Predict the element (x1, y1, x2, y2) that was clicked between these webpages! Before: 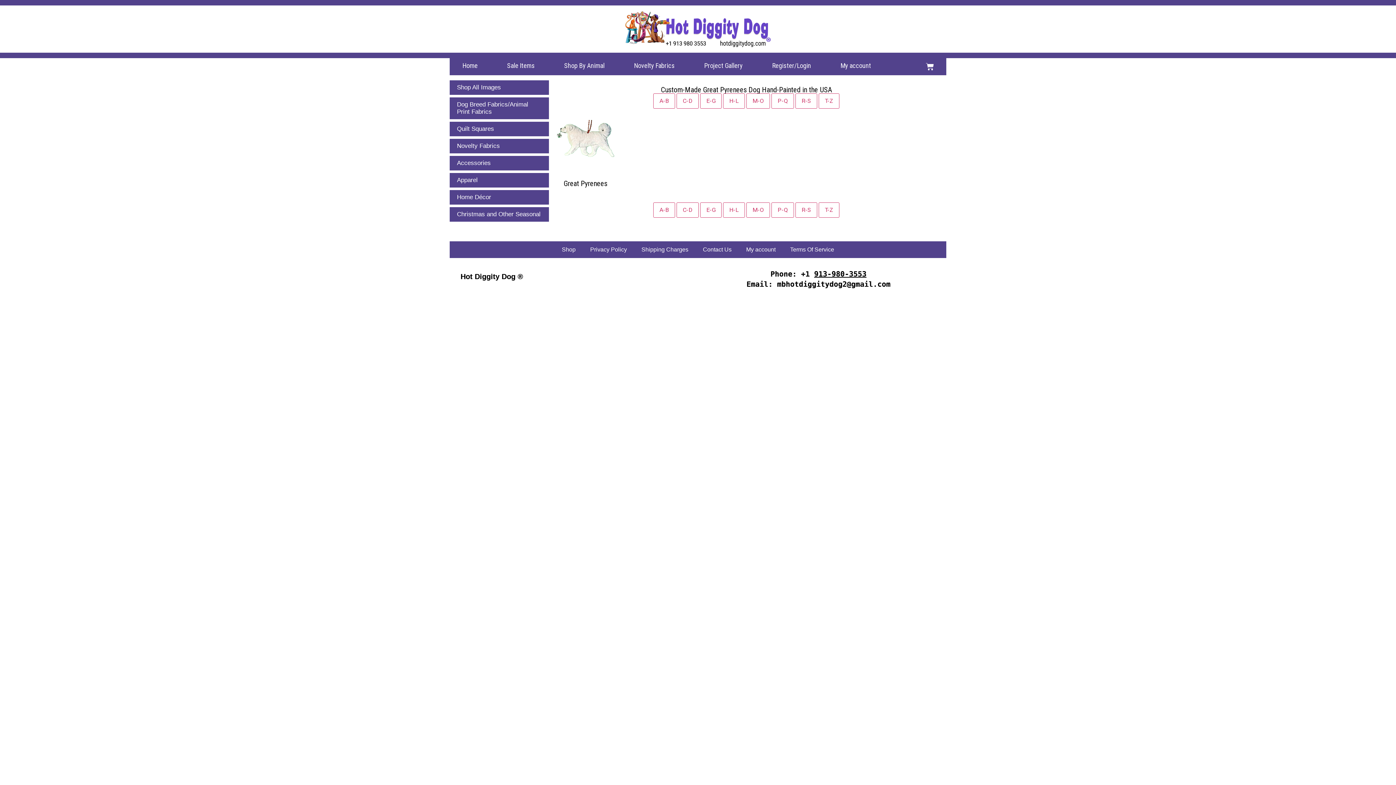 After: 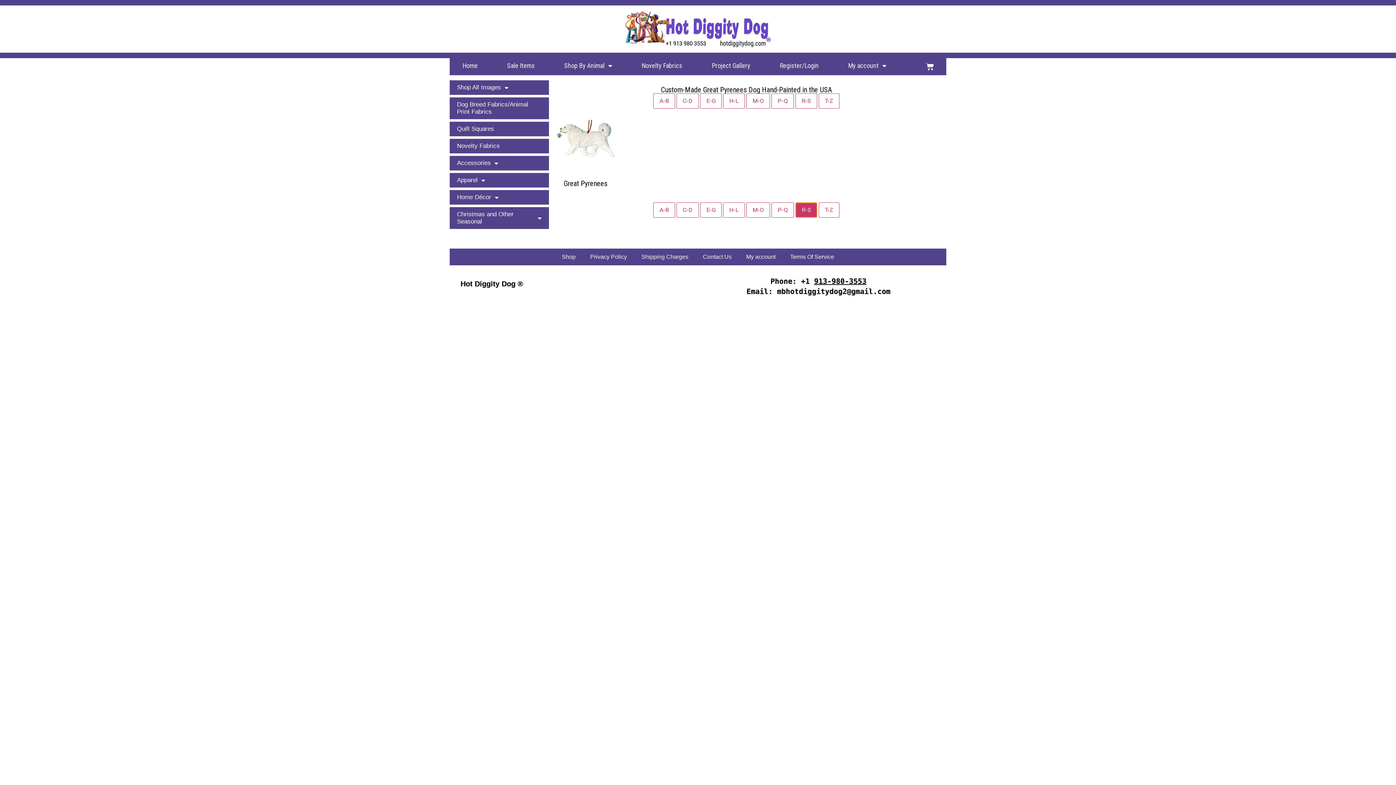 Action: label: R-S bbox: (795, 202, 817, 217)